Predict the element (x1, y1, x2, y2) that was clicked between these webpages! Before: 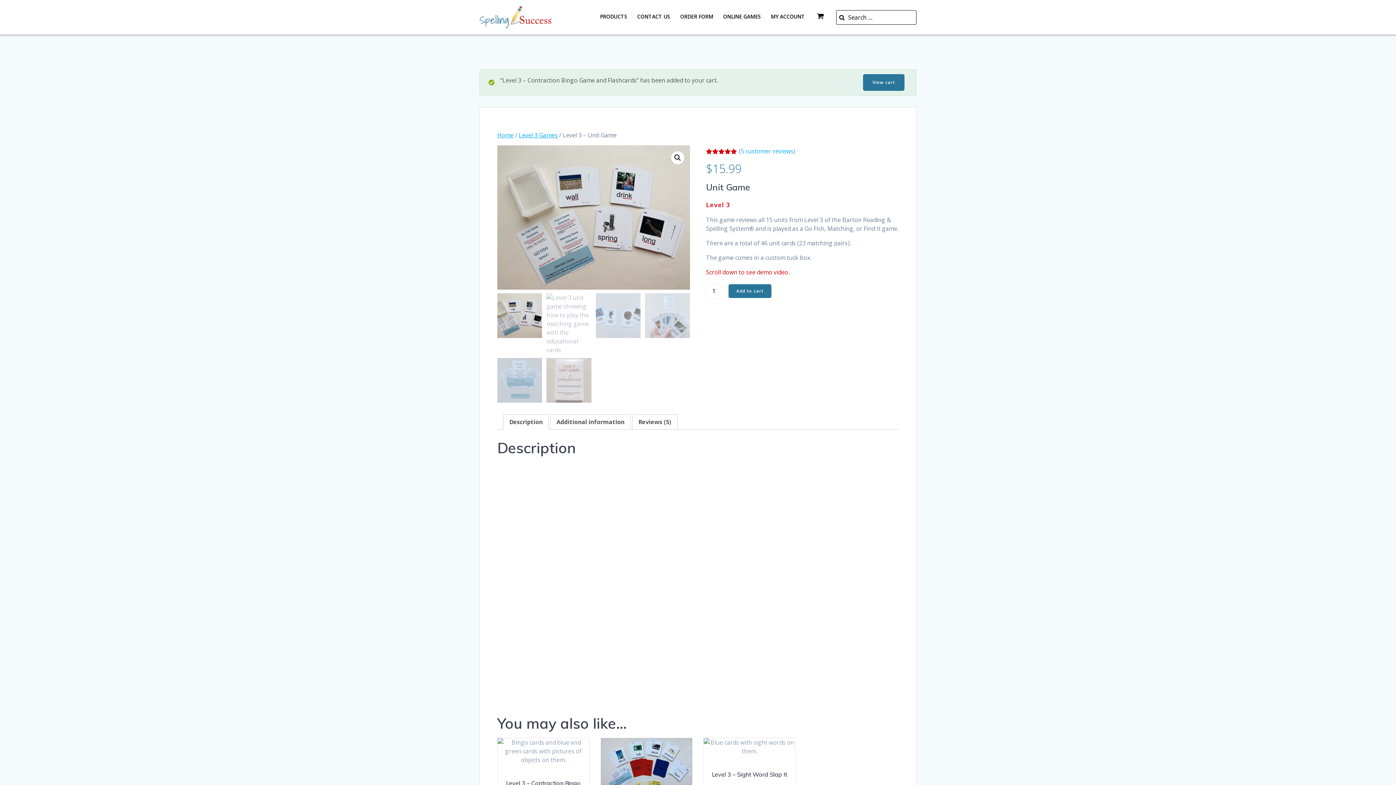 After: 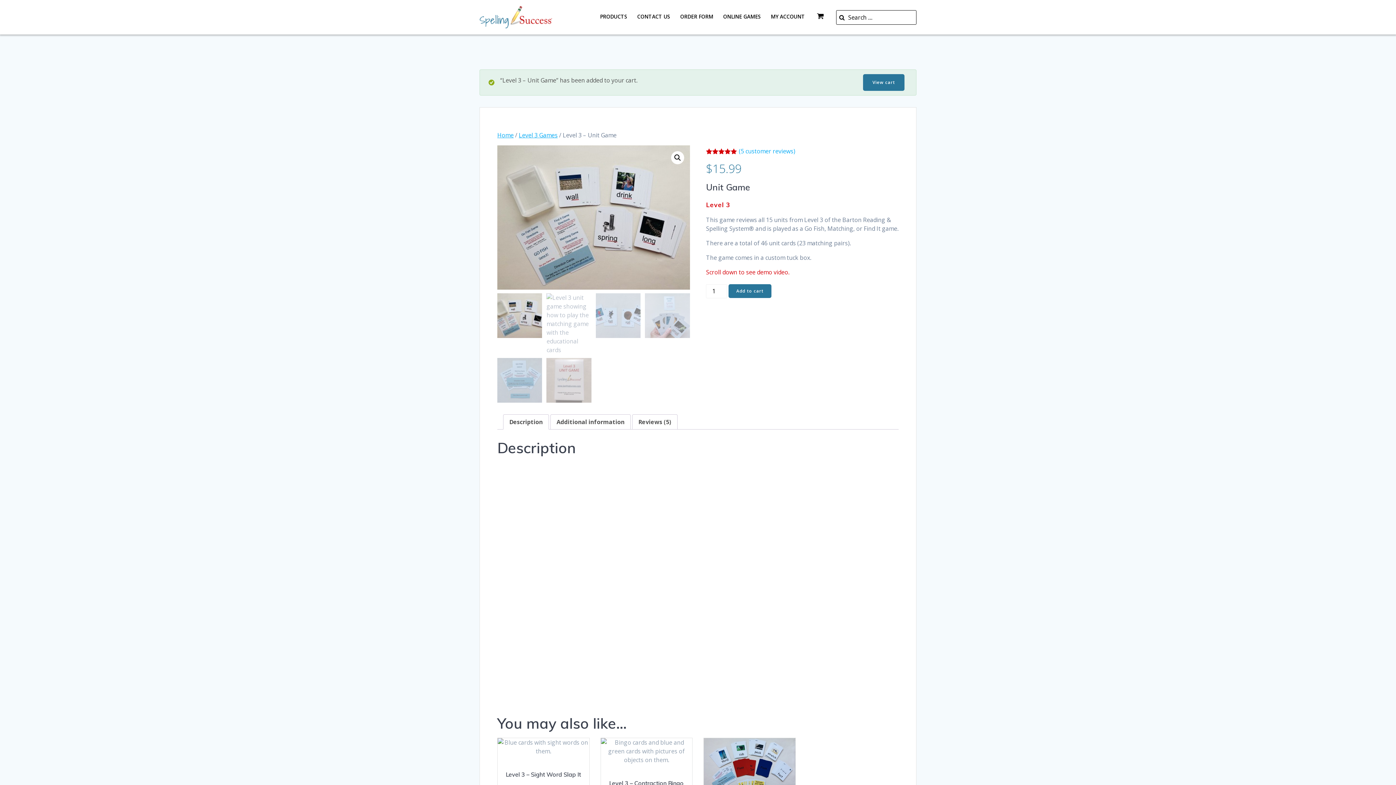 Action: bbox: (728, 284, 771, 298) label: Add to cart